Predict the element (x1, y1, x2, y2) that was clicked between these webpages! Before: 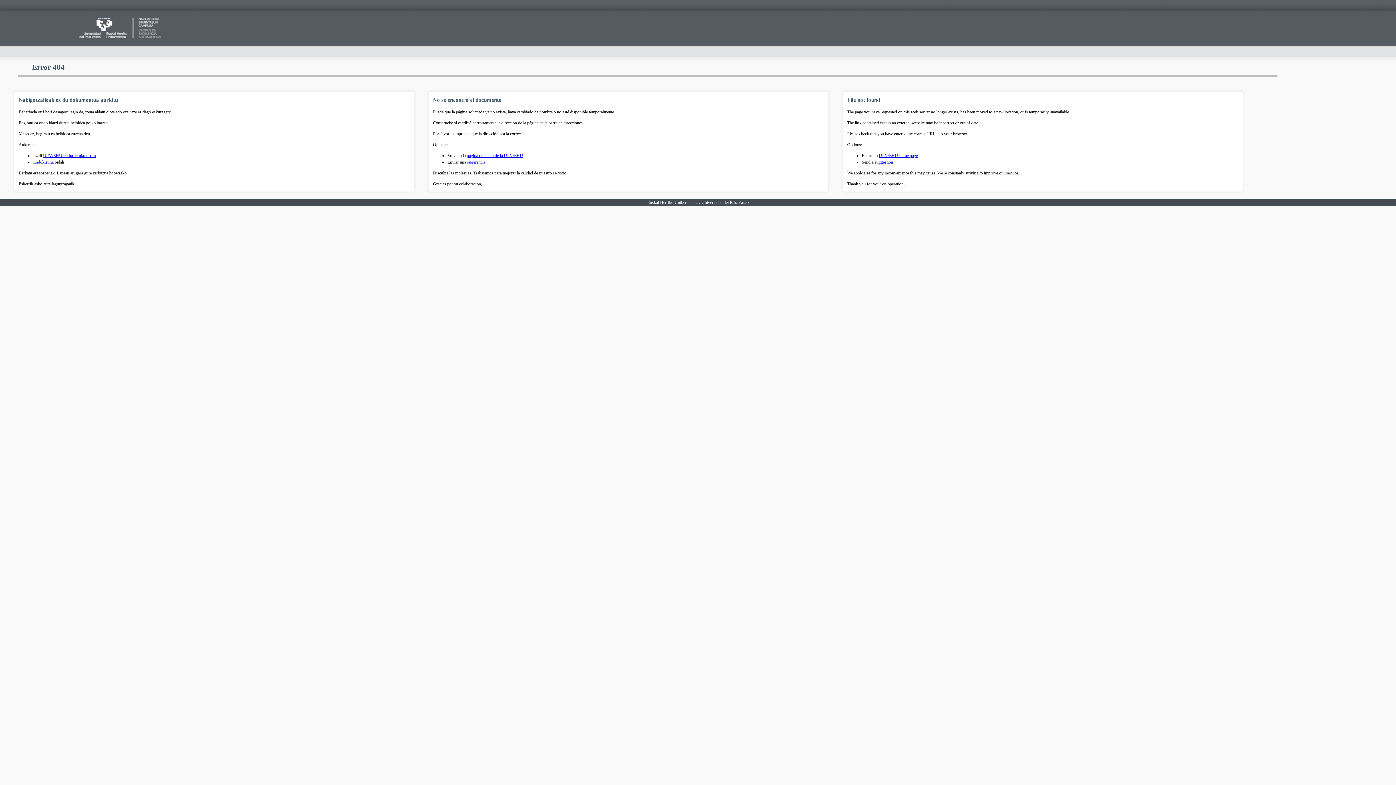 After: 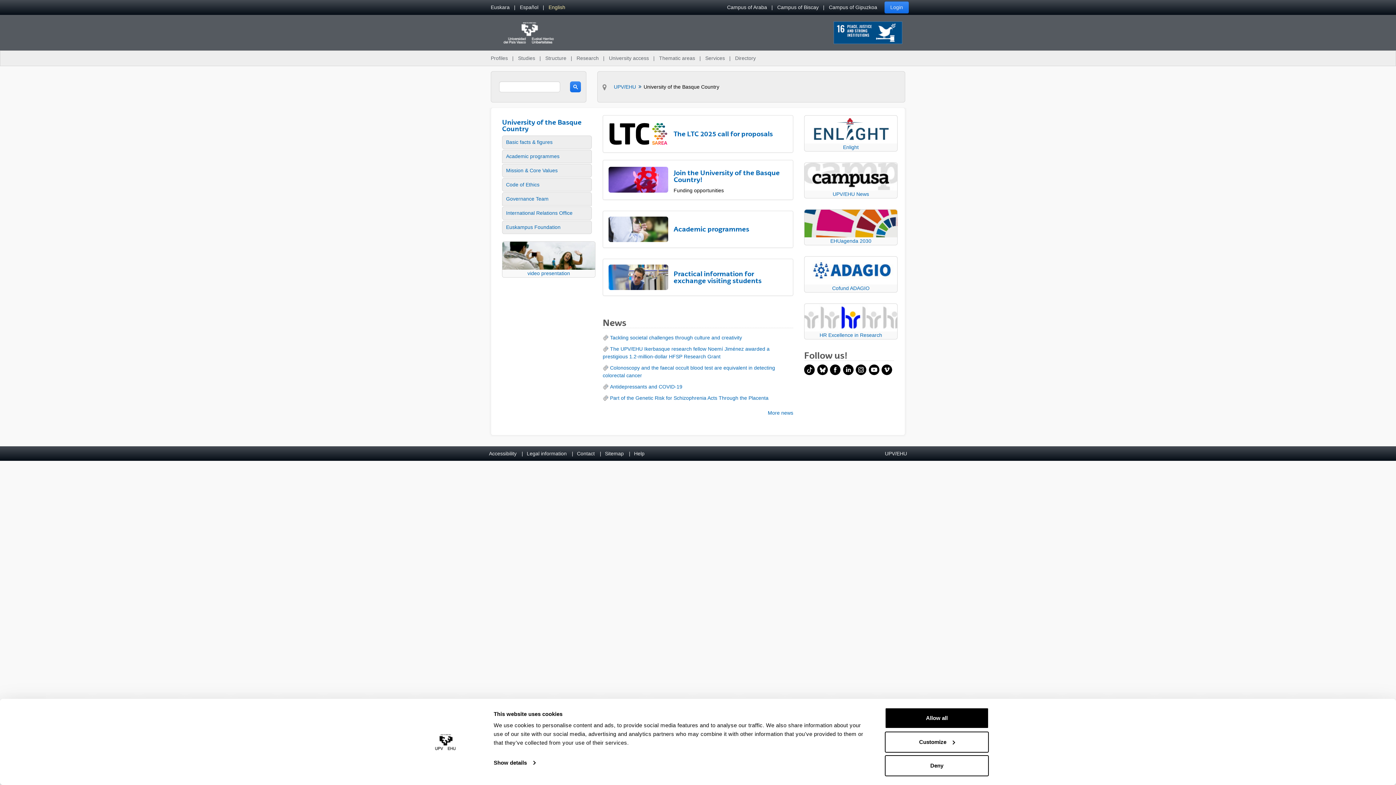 Action: label: UPV/EHU home page bbox: (879, 153, 918, 158)